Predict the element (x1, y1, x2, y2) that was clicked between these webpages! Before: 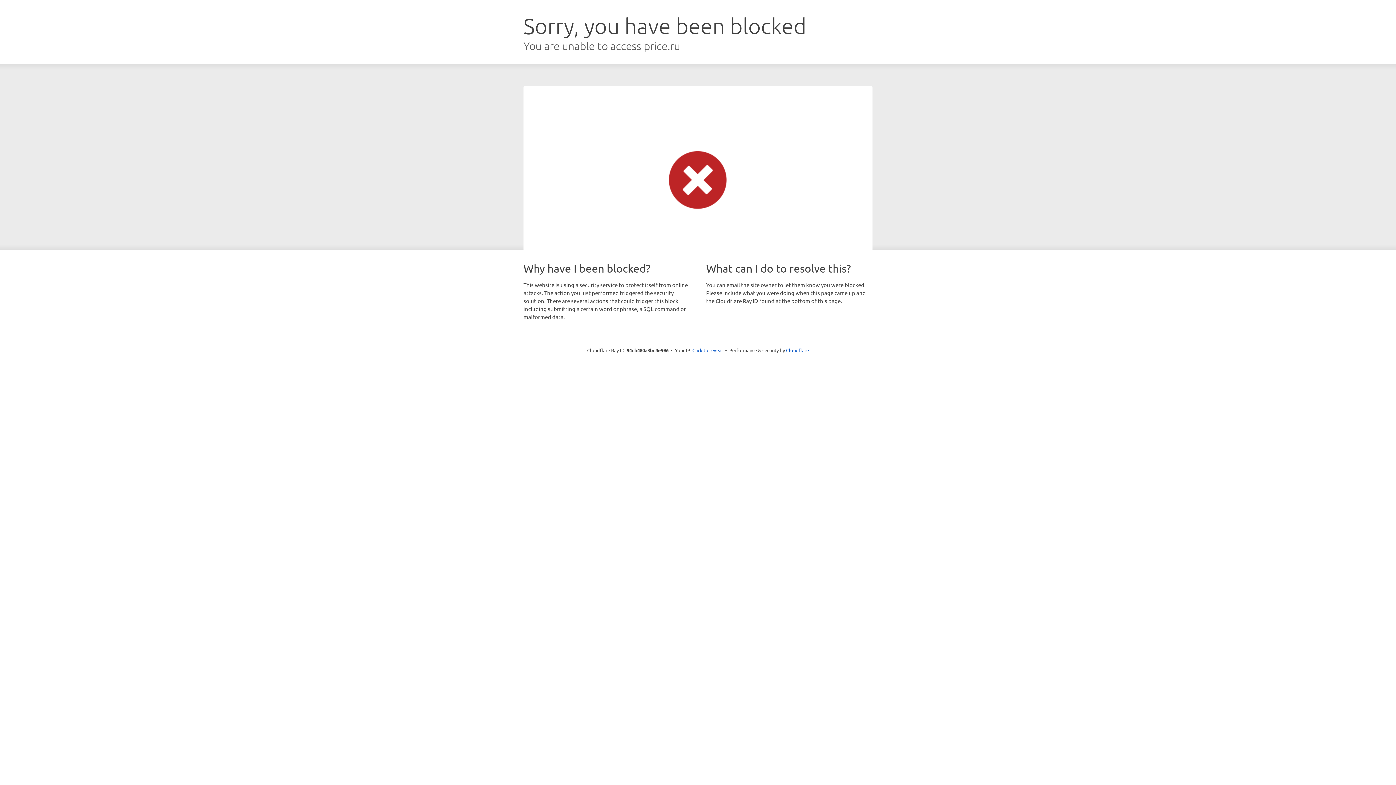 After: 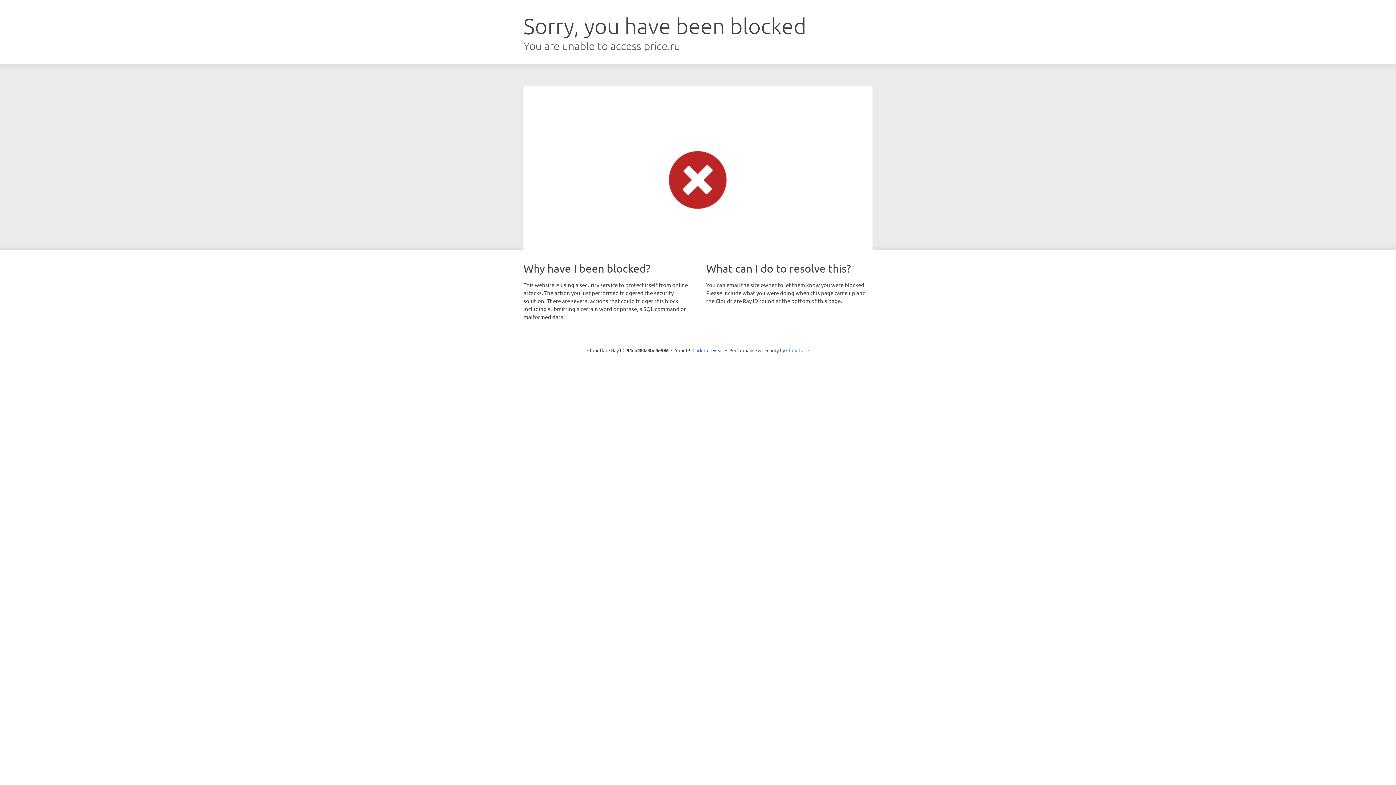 Action: bbox: (786, 347, 809, 353) label: Cloudflare